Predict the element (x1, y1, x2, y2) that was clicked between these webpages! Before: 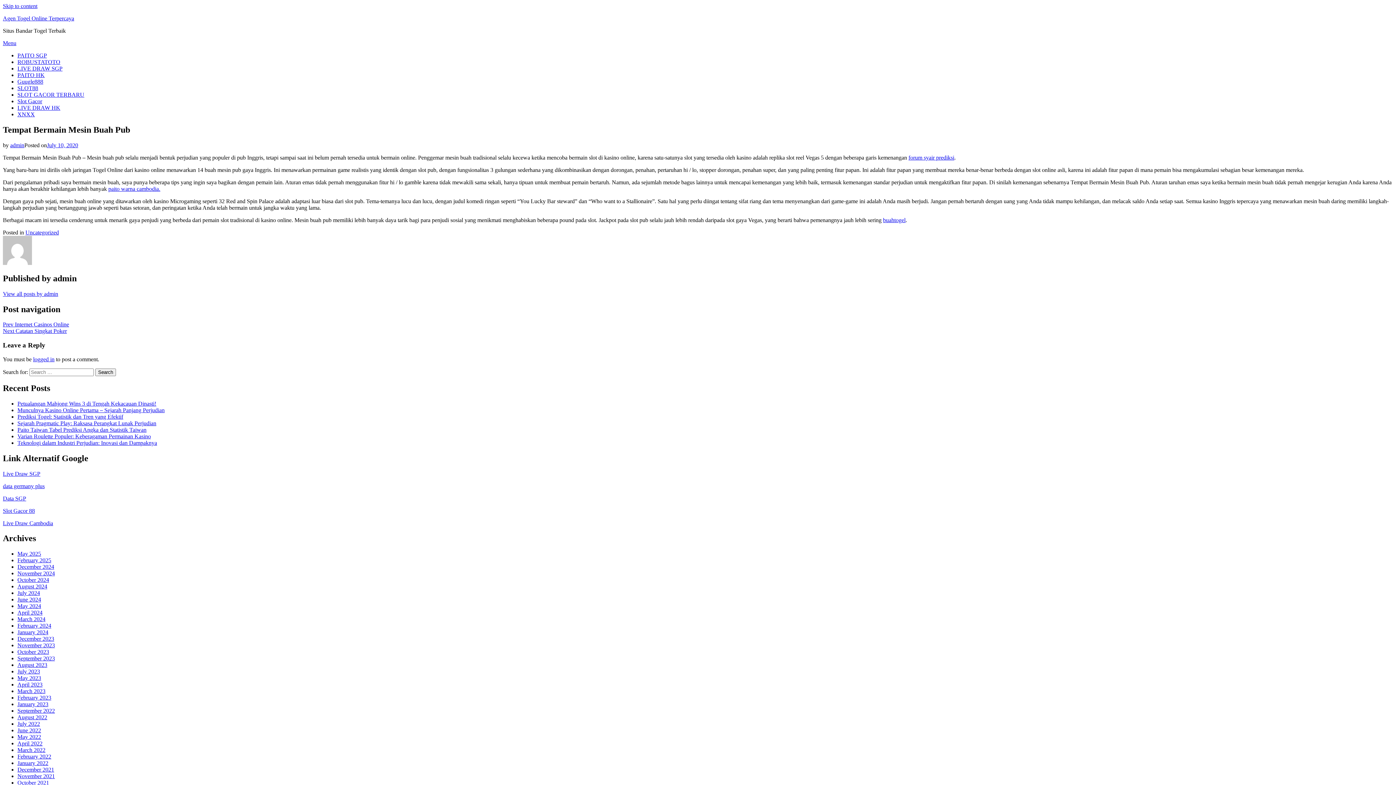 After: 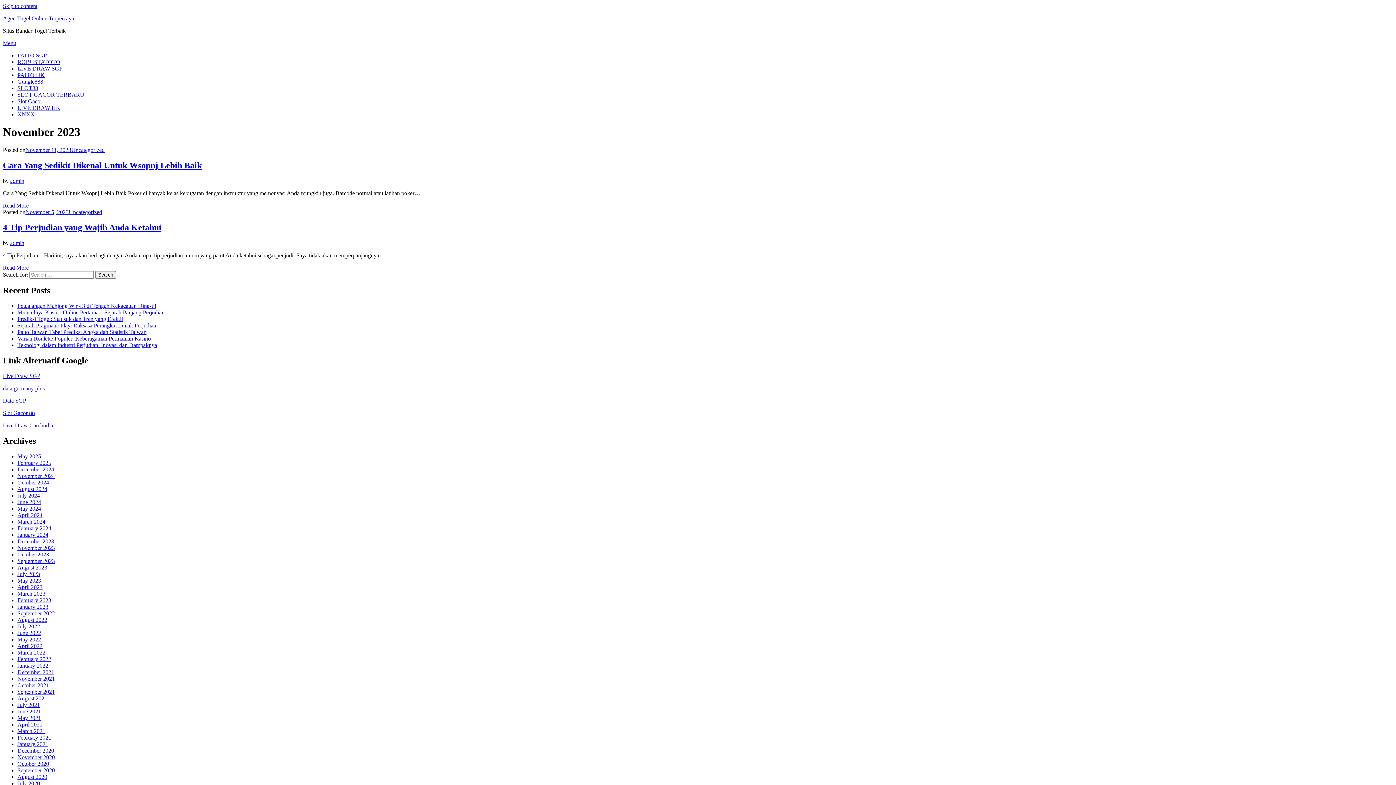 Action: bbox: (17, 642, 54, 648) label: November 2023